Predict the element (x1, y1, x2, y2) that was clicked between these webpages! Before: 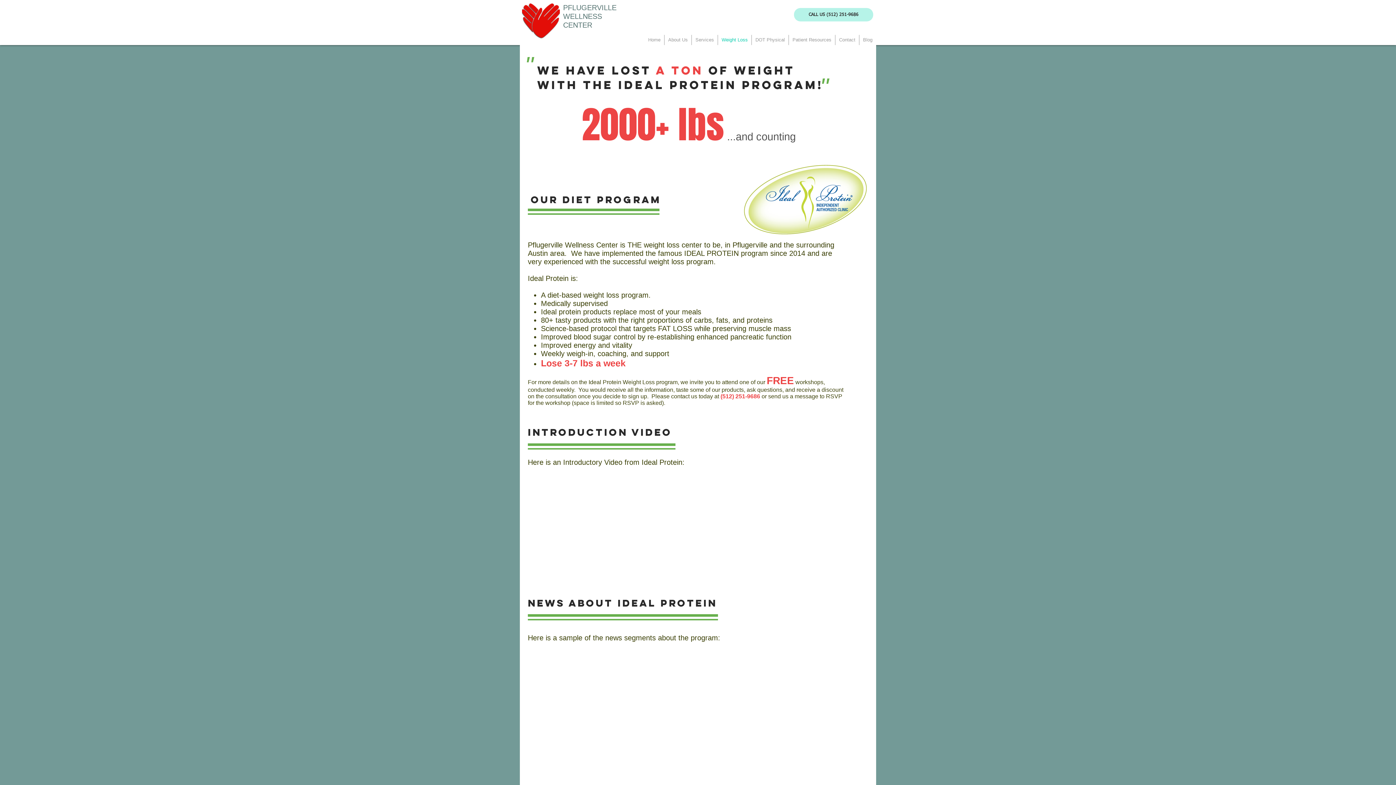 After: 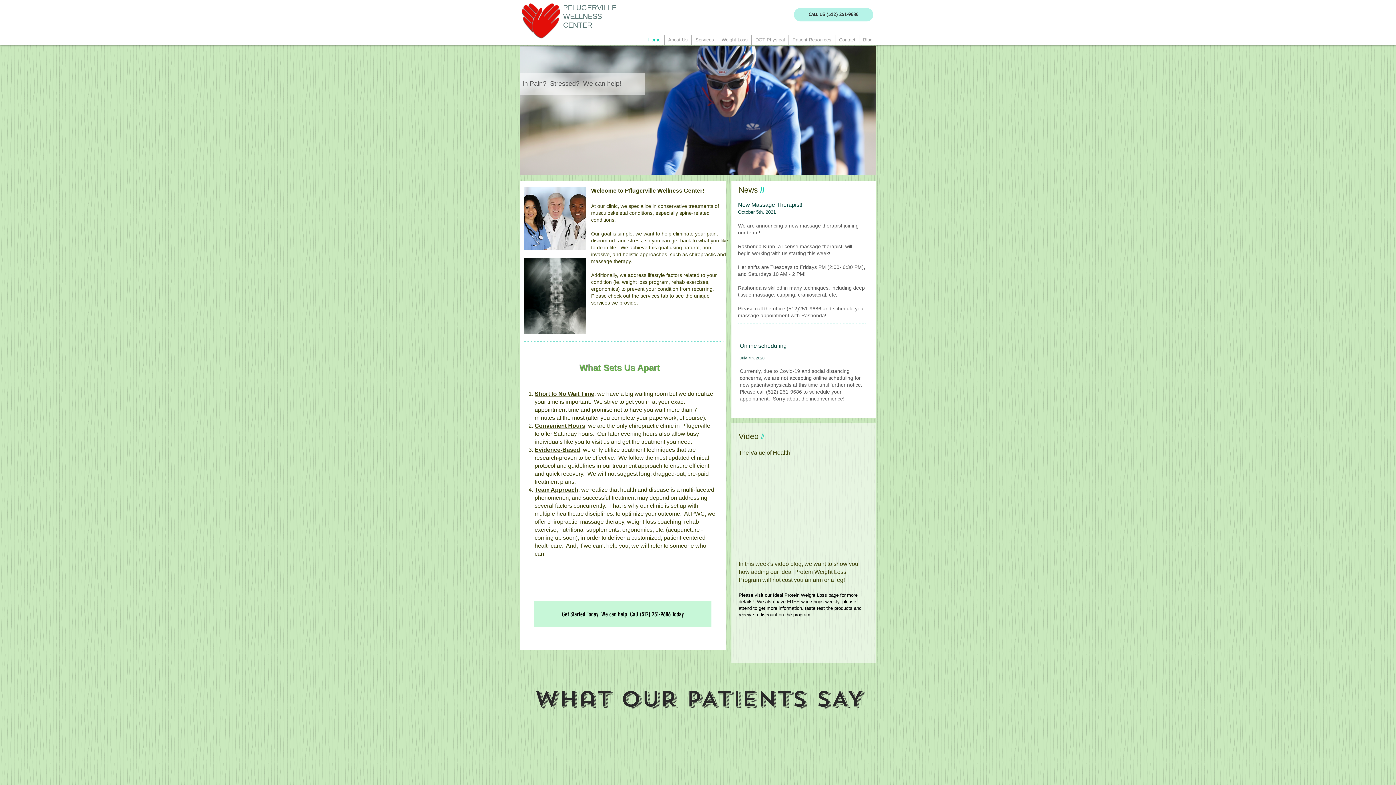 Action: label: WELLNESS bbox: (563, 12, 602, 20)